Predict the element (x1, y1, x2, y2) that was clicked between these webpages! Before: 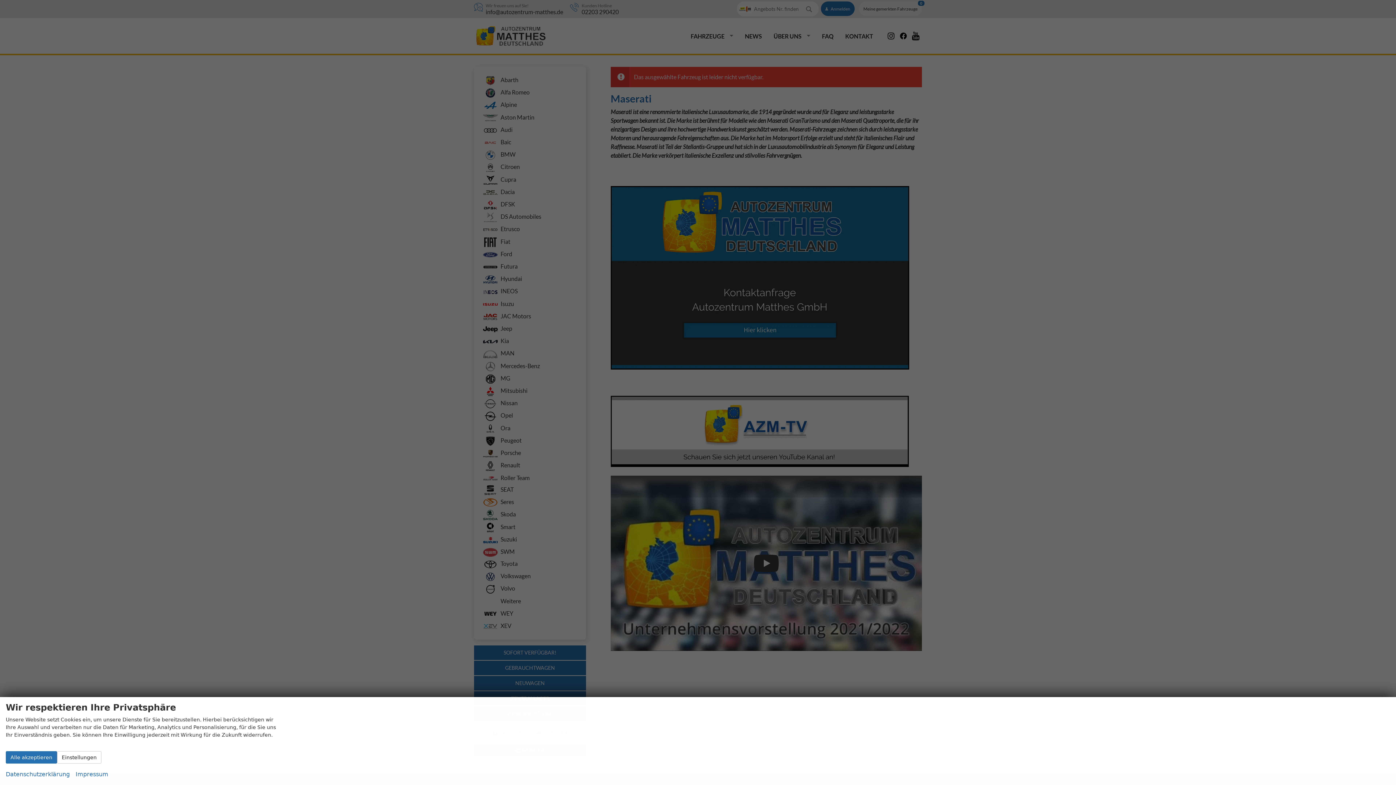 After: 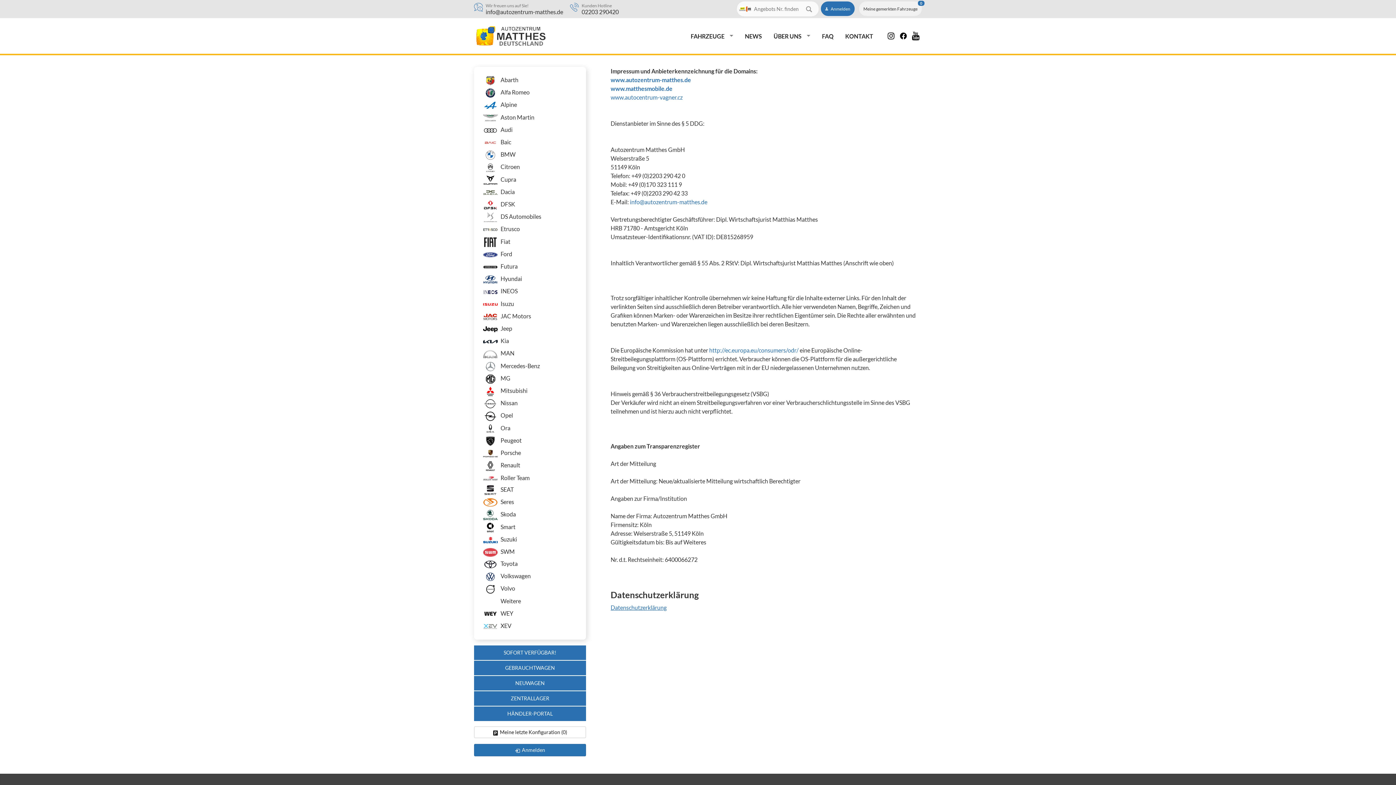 Action: bbox: (75, 769, 108, 779) label: Impressum